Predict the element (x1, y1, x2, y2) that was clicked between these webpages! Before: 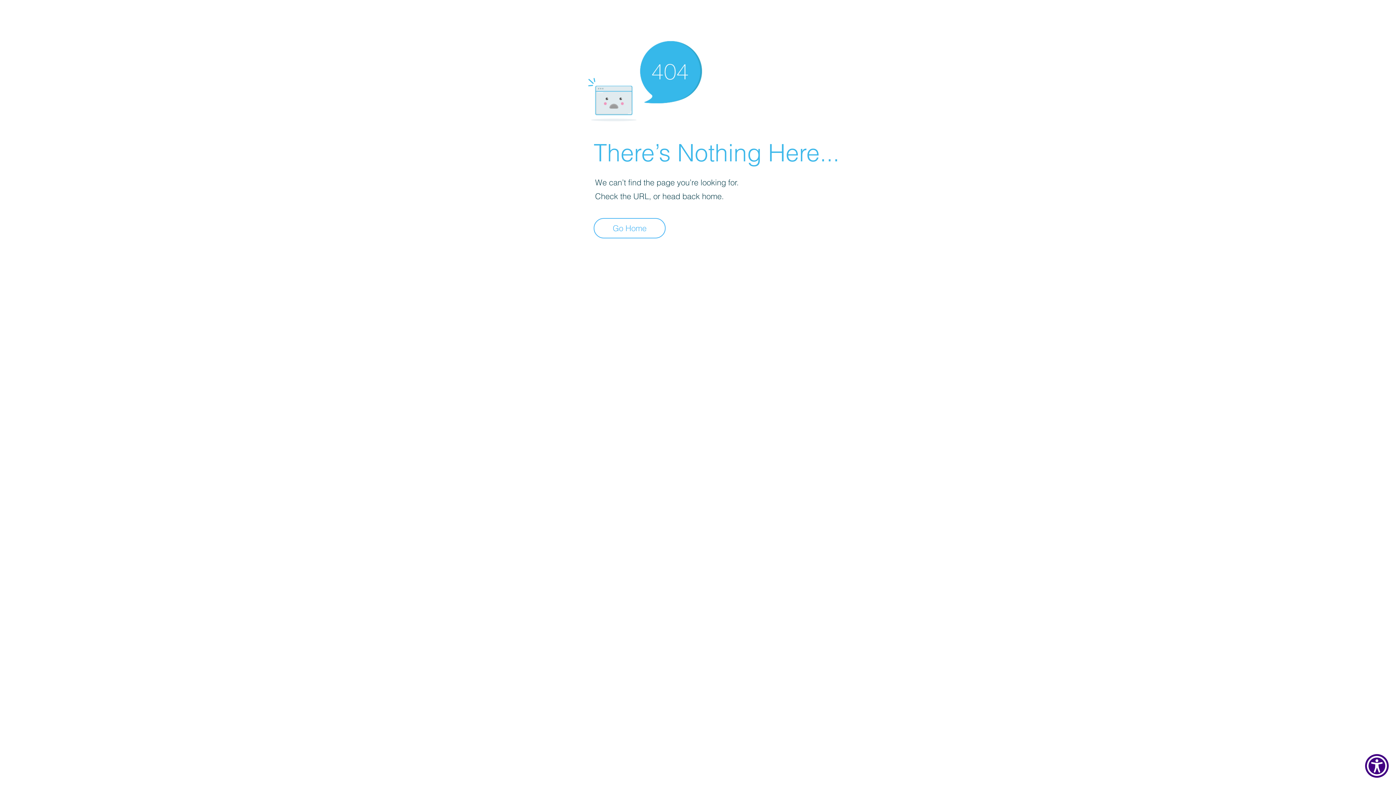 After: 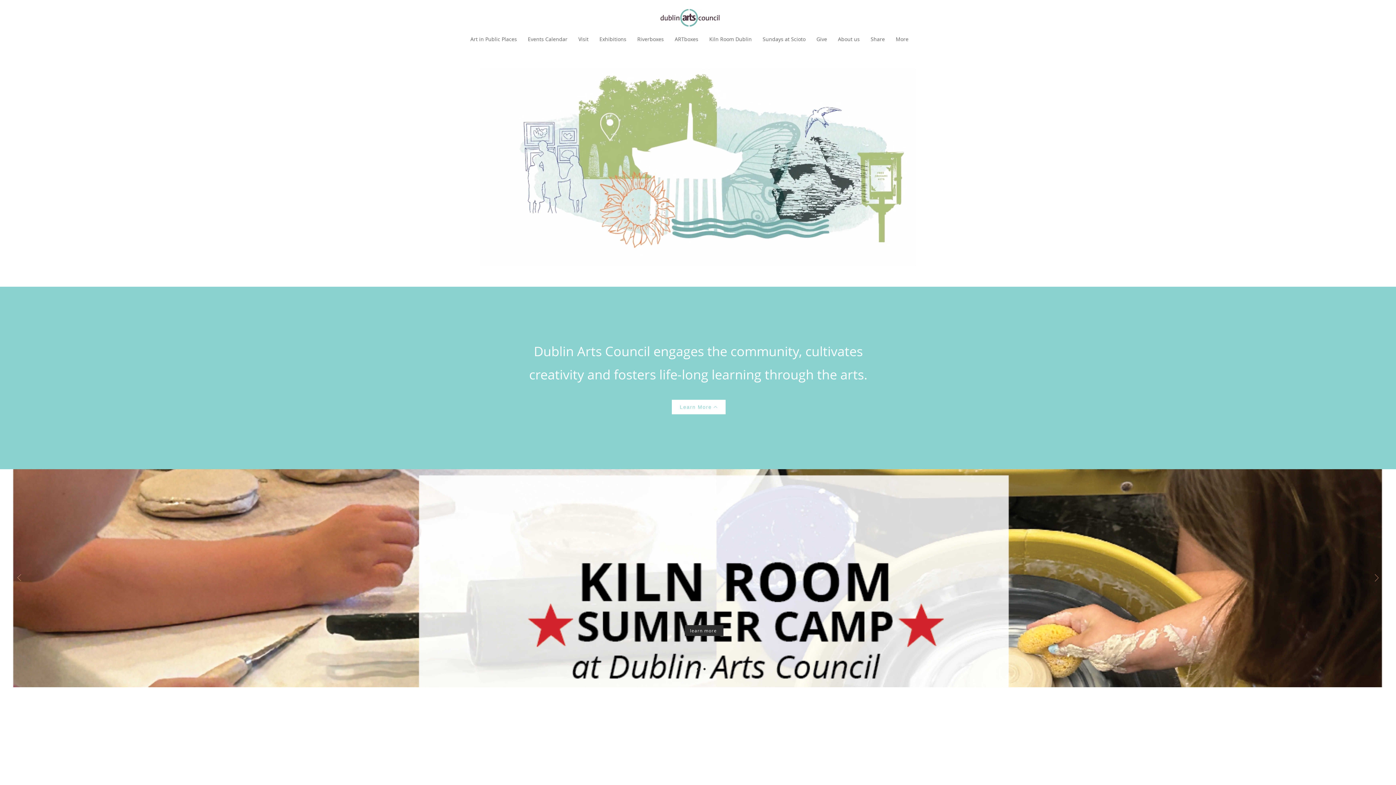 Action: bbox: (593, 218, 665, 238) label: Go Home